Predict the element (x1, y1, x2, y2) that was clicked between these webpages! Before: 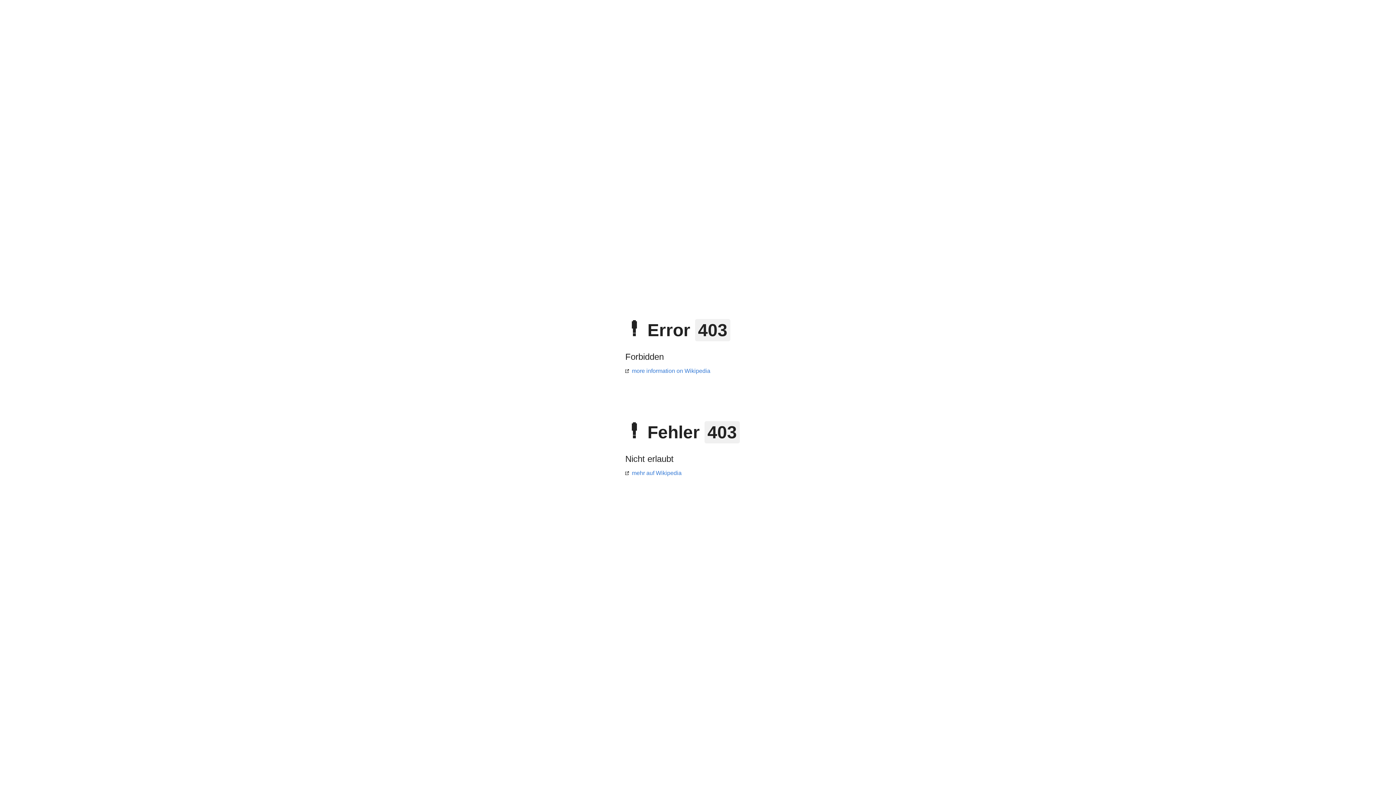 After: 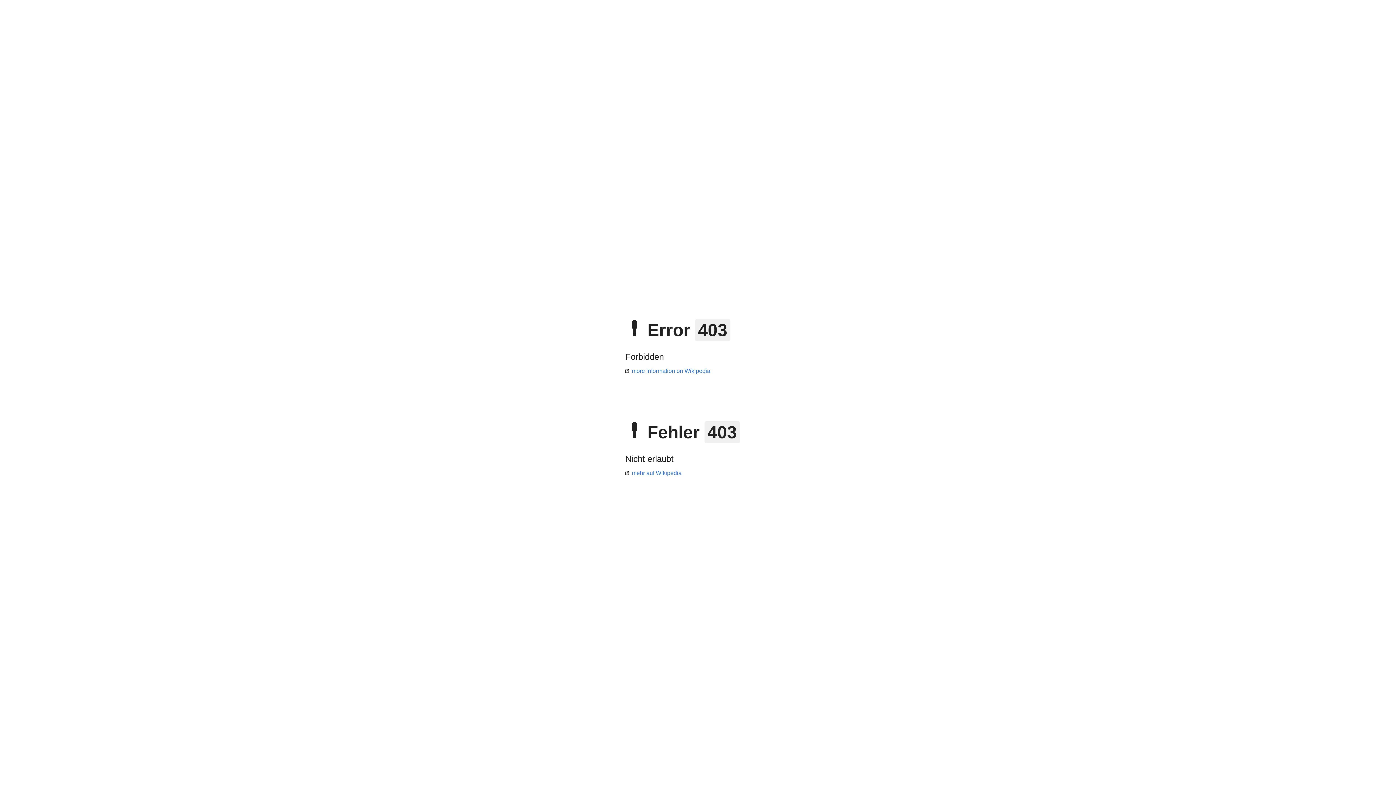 Action: label: mehr auf Wikipedia bbox: (625, 470, 681, 476)